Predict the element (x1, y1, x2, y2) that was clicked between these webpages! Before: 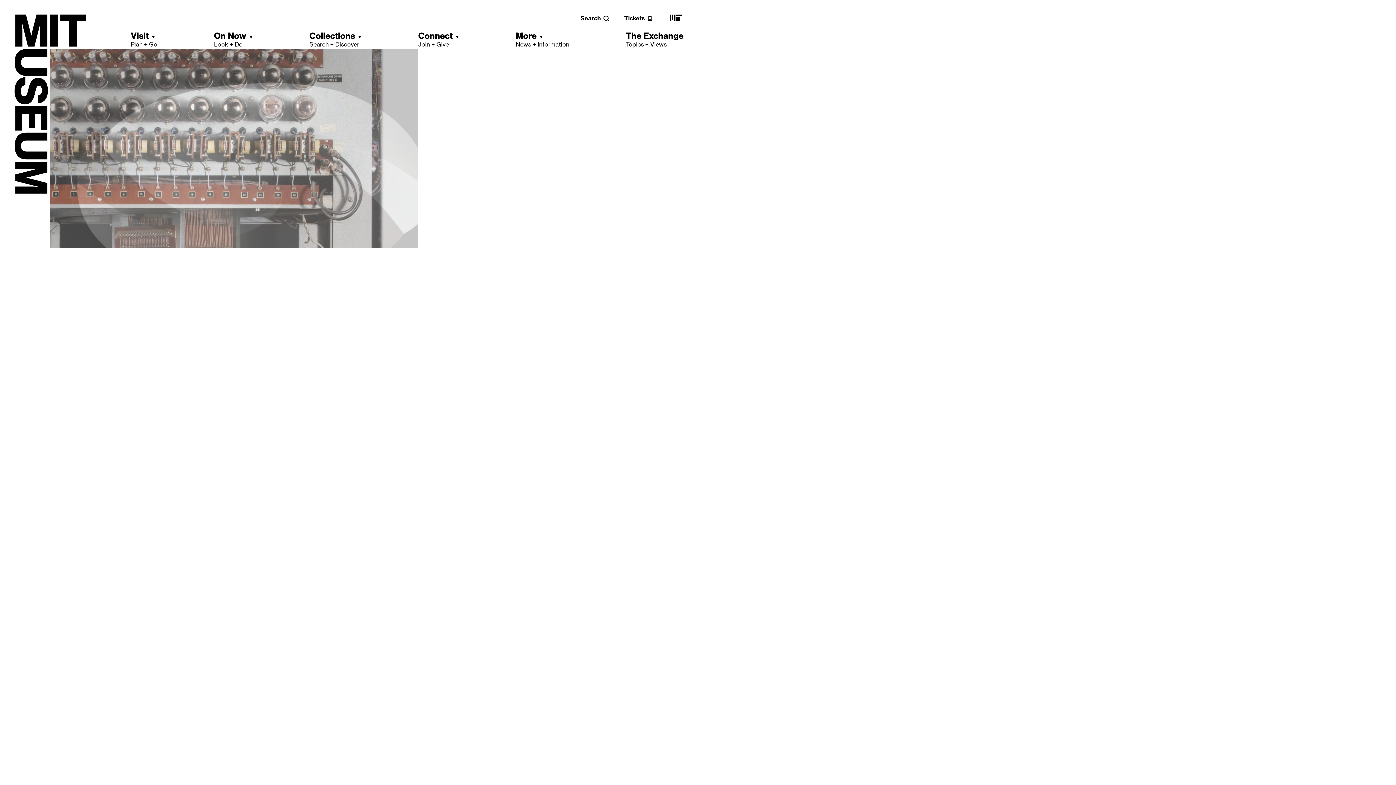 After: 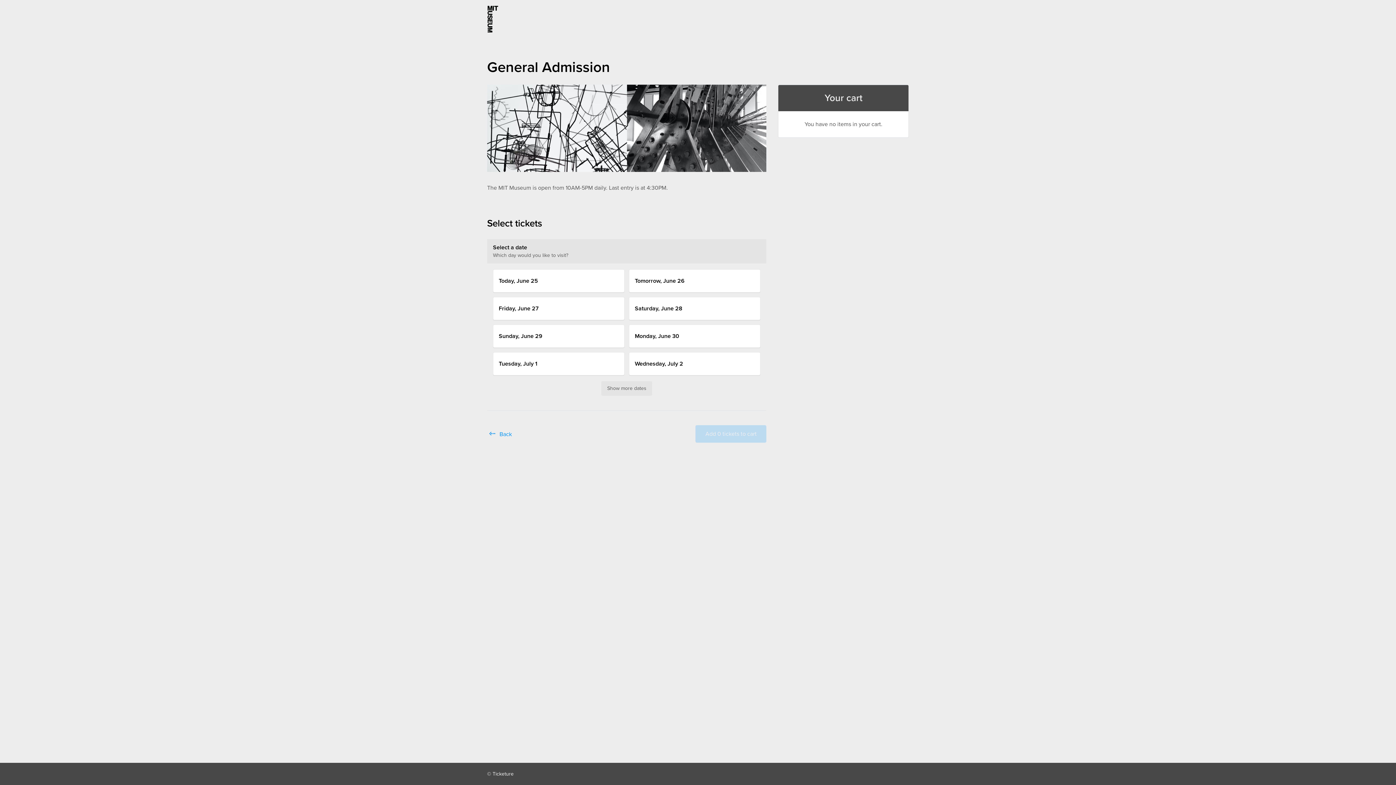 Action: label: Tickets bbox: (624, 14, 653, 21)